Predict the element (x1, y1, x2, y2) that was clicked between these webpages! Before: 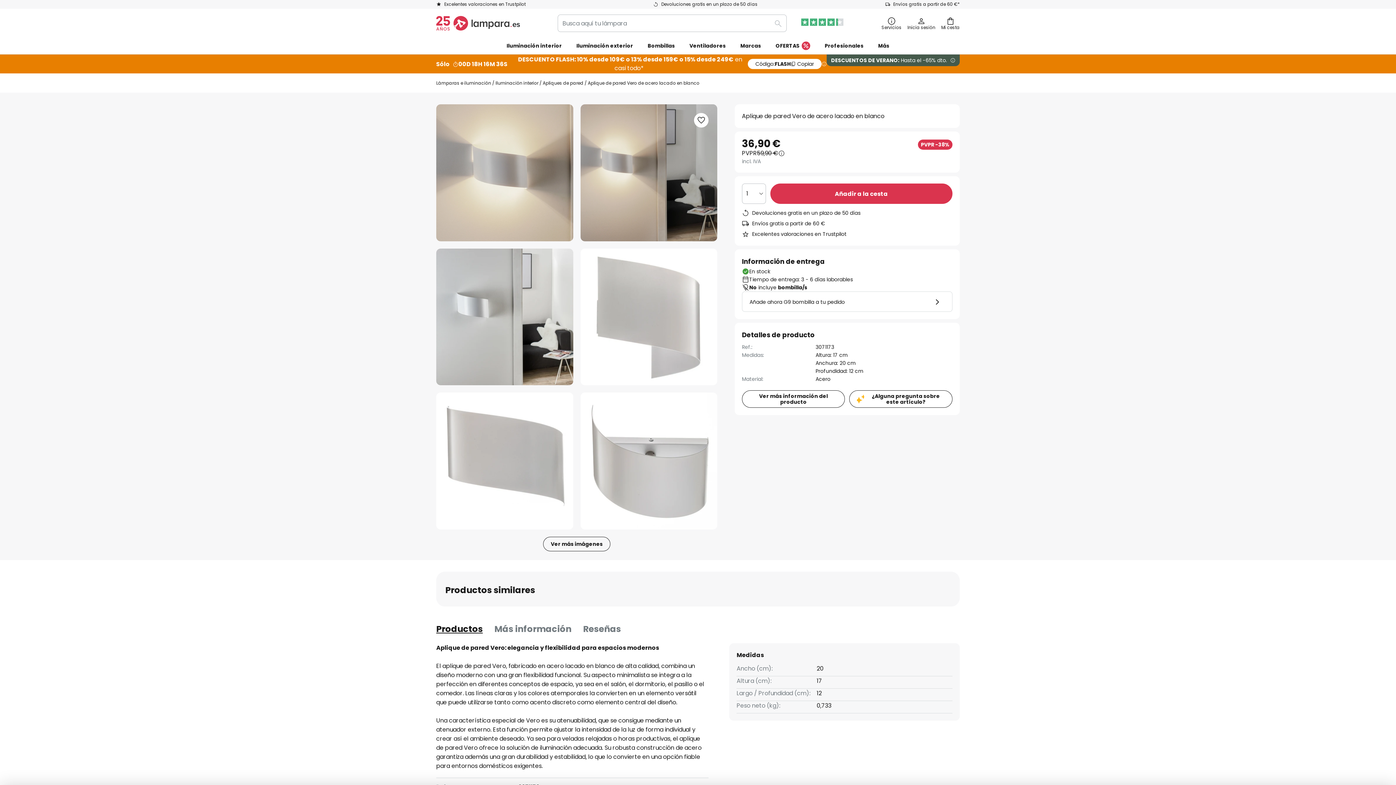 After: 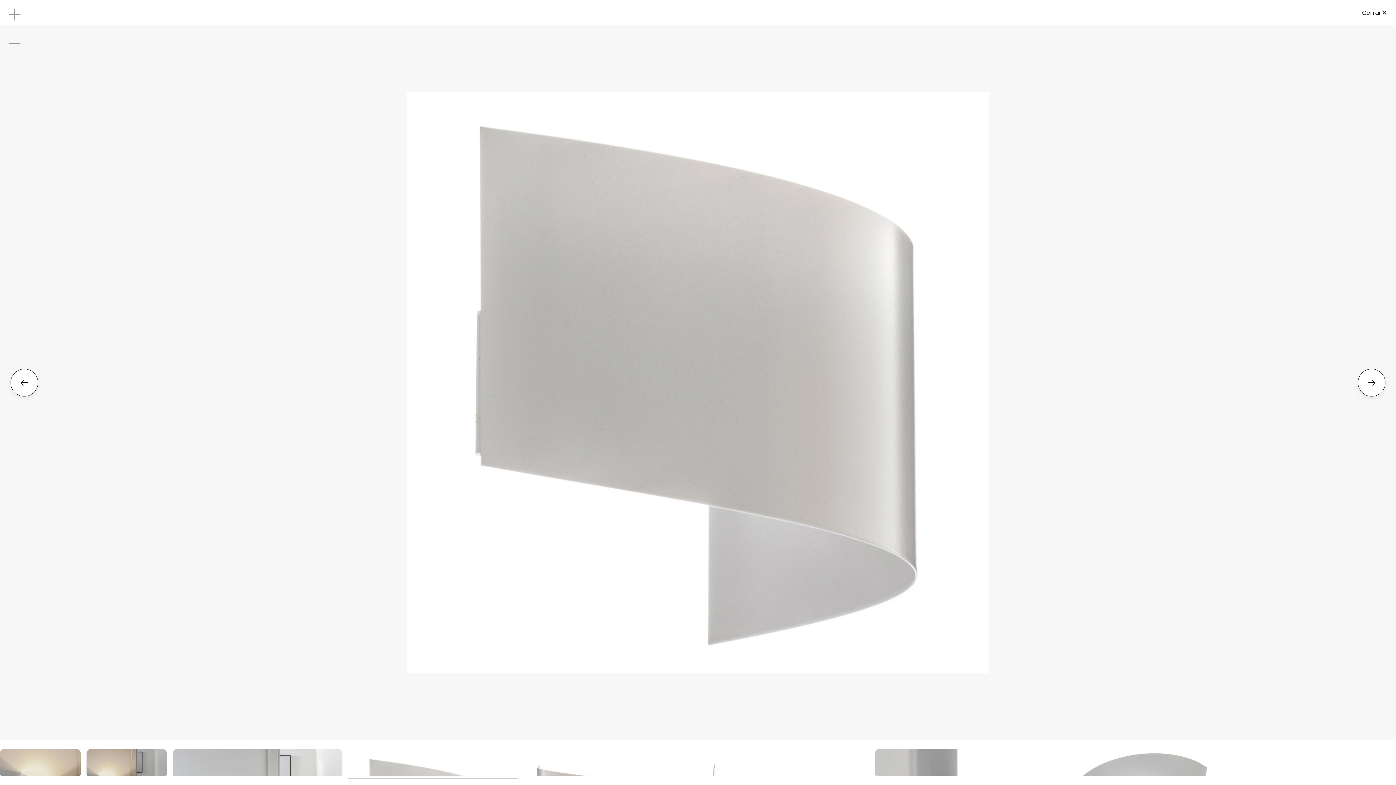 Action: label: Aplique de pared Vero de acero lacado en blanco bbox: (580, 248, 717, 385)